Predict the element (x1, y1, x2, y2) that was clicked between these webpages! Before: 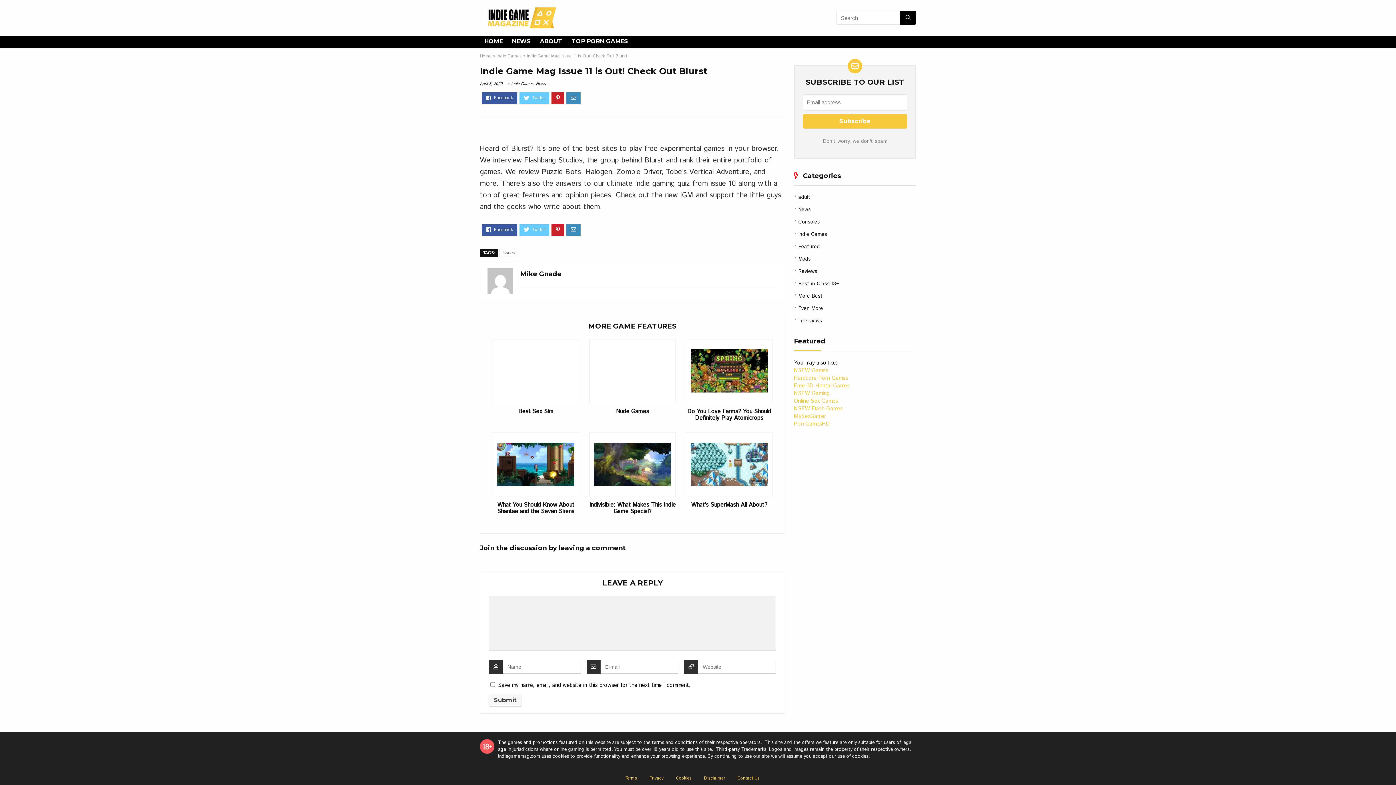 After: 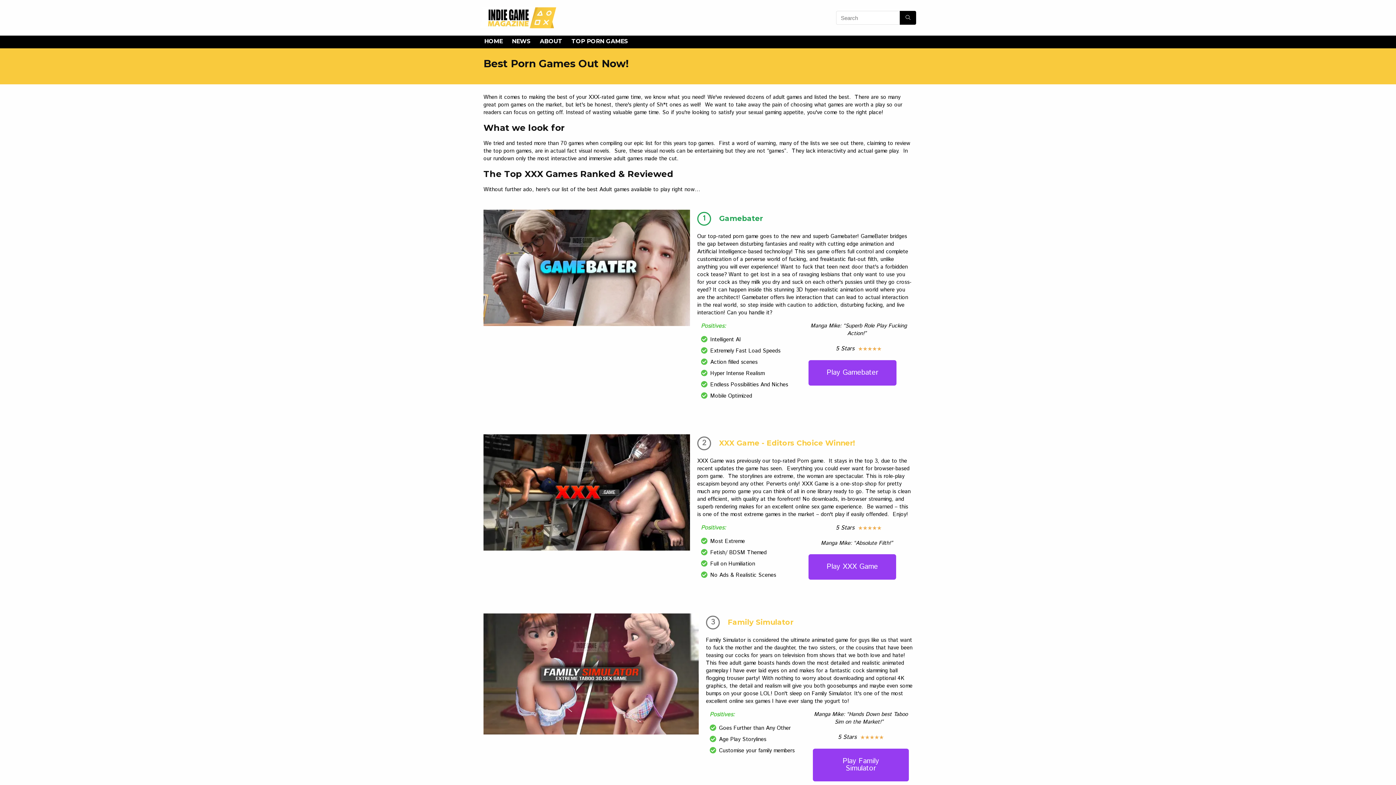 Action: bbox: (794, 397, 838, 405) label: Online Sex Games